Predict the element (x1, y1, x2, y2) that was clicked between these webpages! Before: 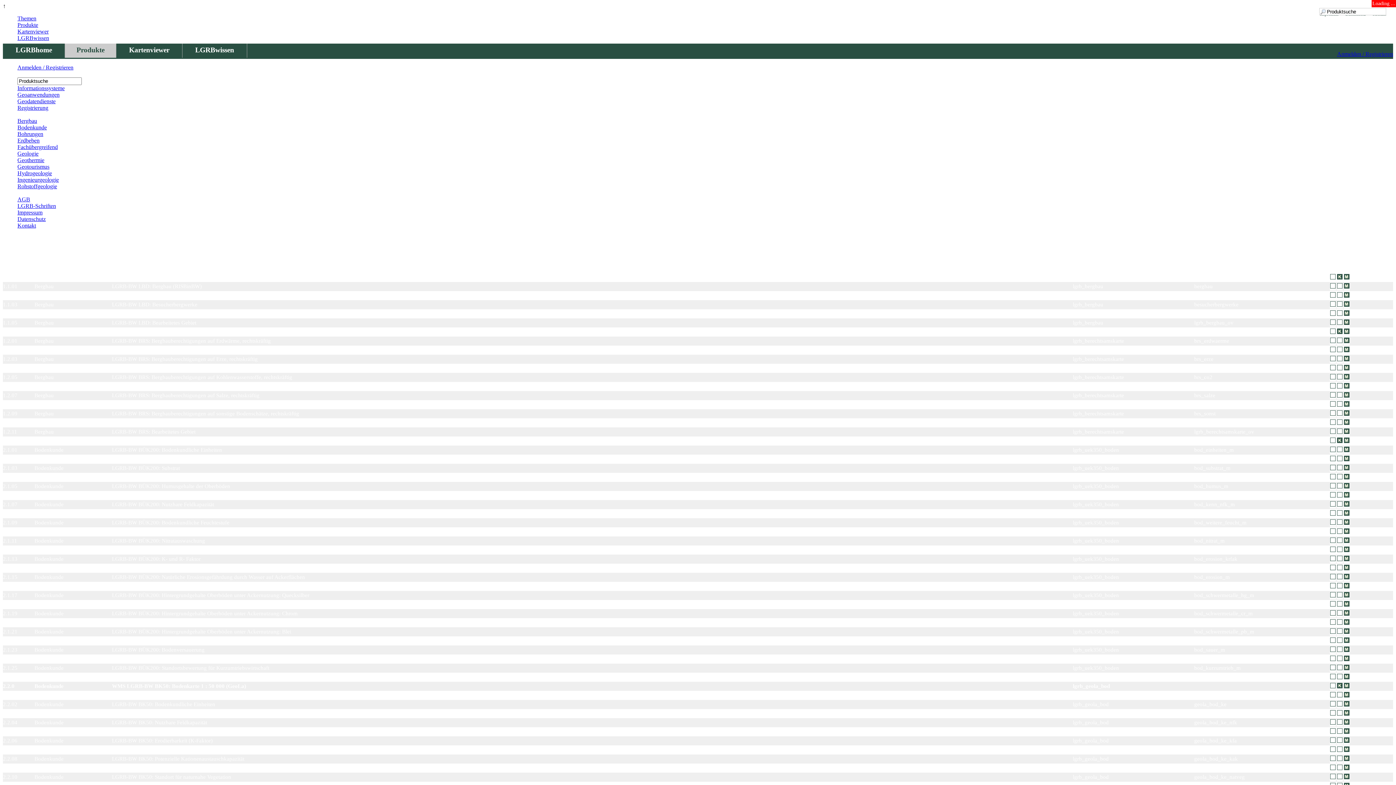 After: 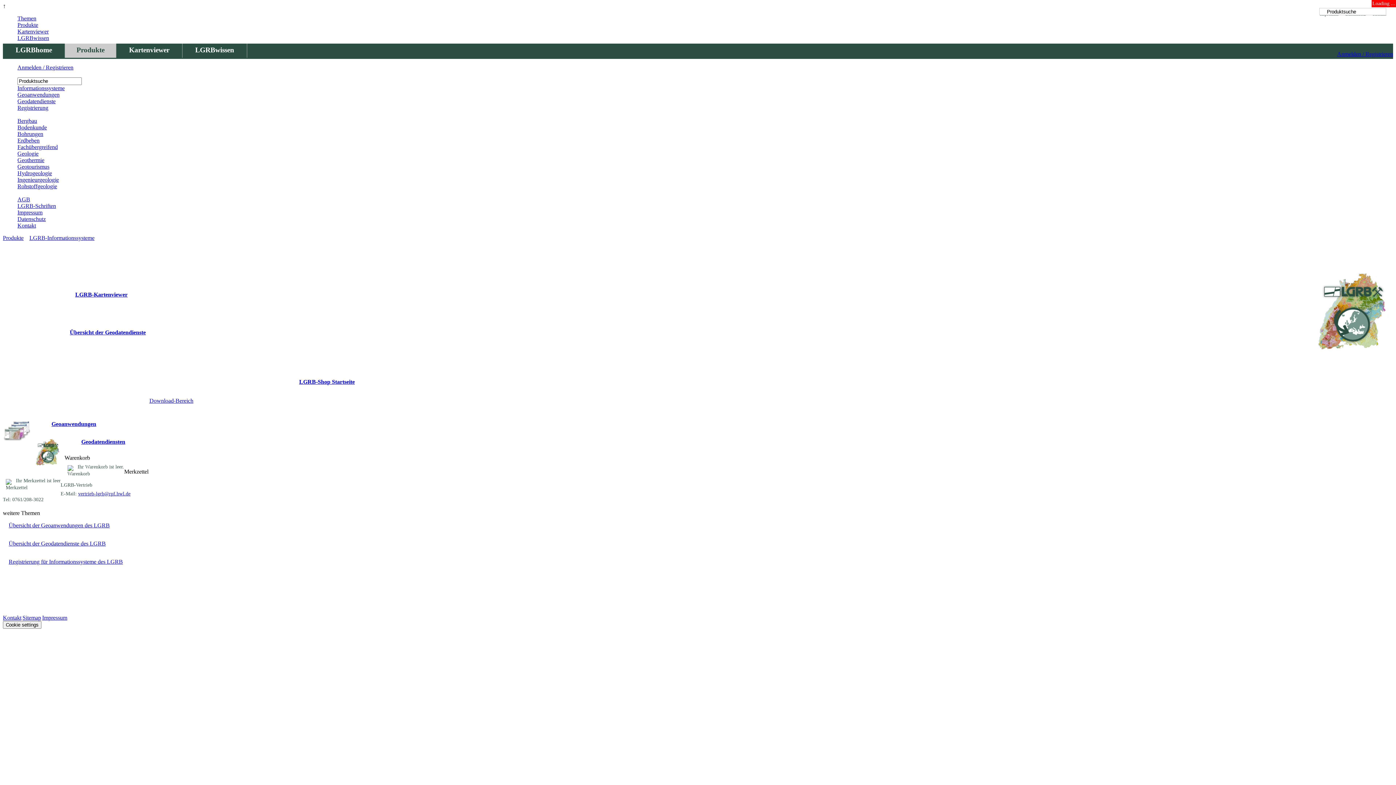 Action: bbox: (17, 85, 64, 91) label: Informationssysteme